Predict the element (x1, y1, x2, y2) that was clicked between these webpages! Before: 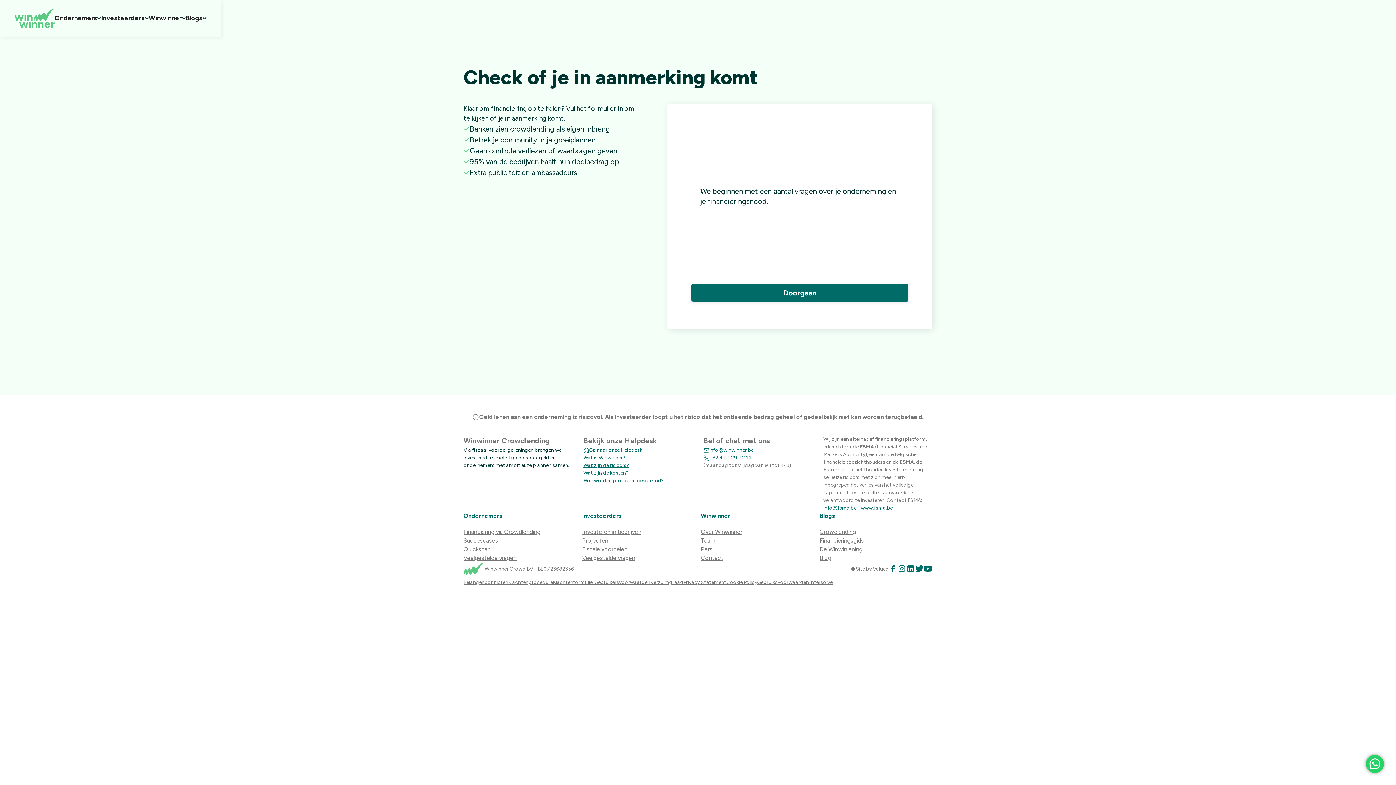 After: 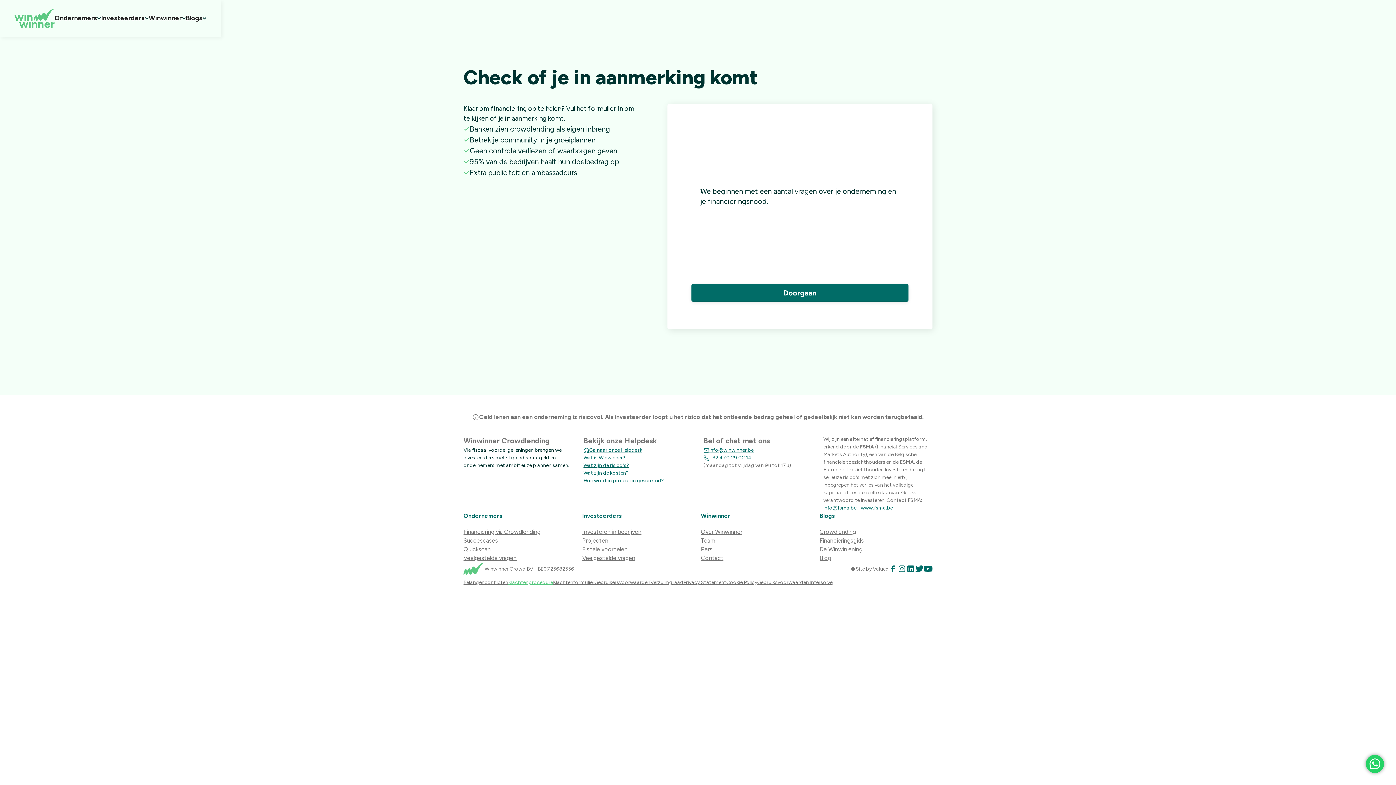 Action: bbox: (508, 579, 553, 586) label: Klachtenprocedure